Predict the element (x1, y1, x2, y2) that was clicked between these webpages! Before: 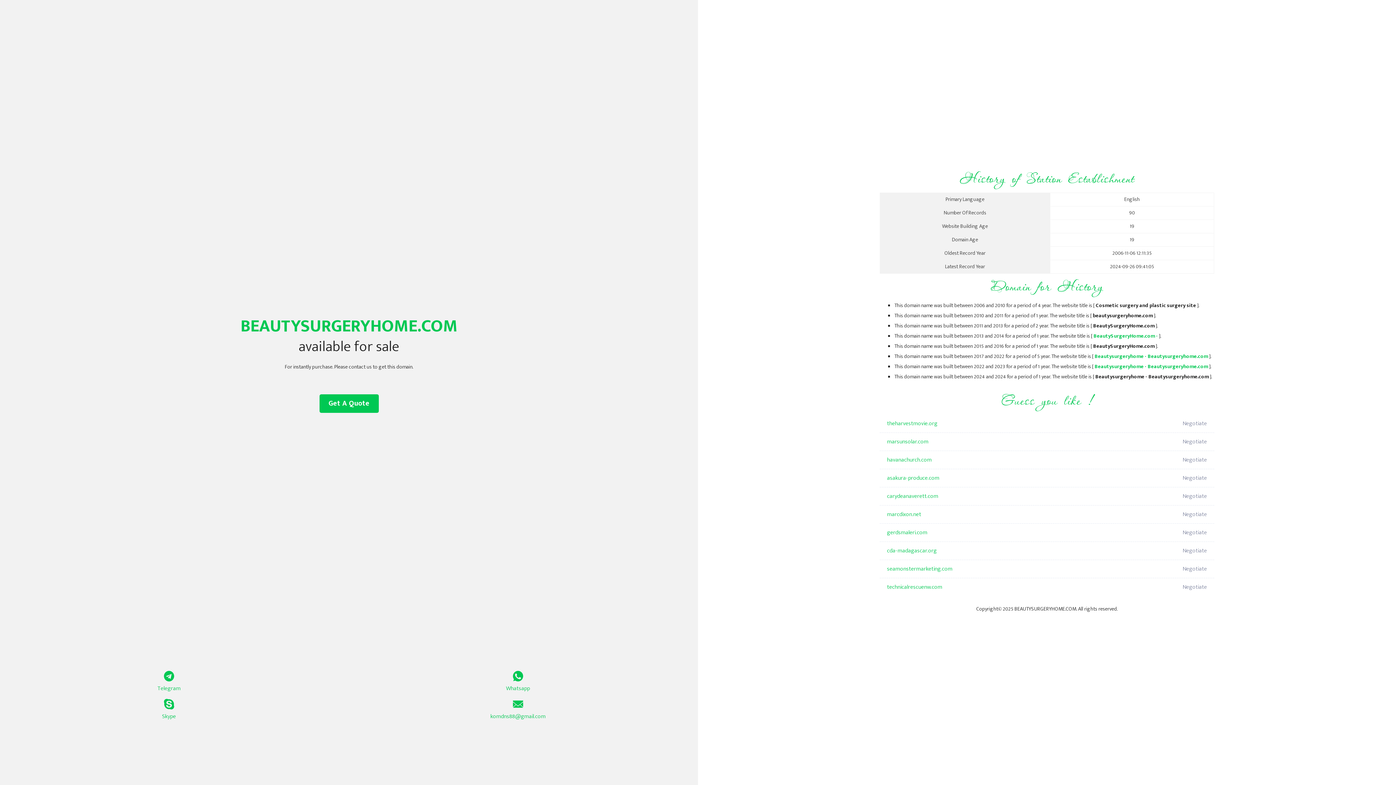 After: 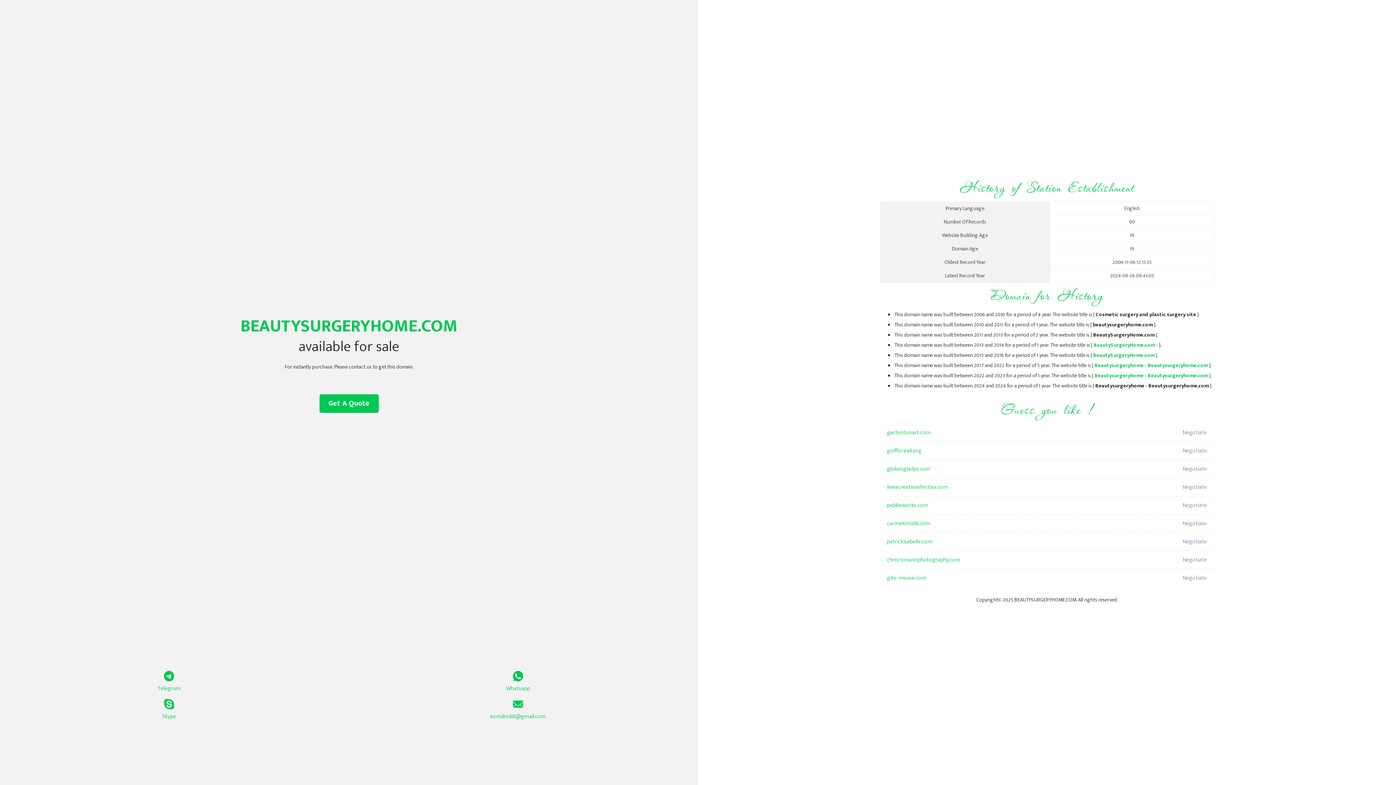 Action: bbox: (1093, 332, 1158, 340) label: BeautySurgeryHome.com -